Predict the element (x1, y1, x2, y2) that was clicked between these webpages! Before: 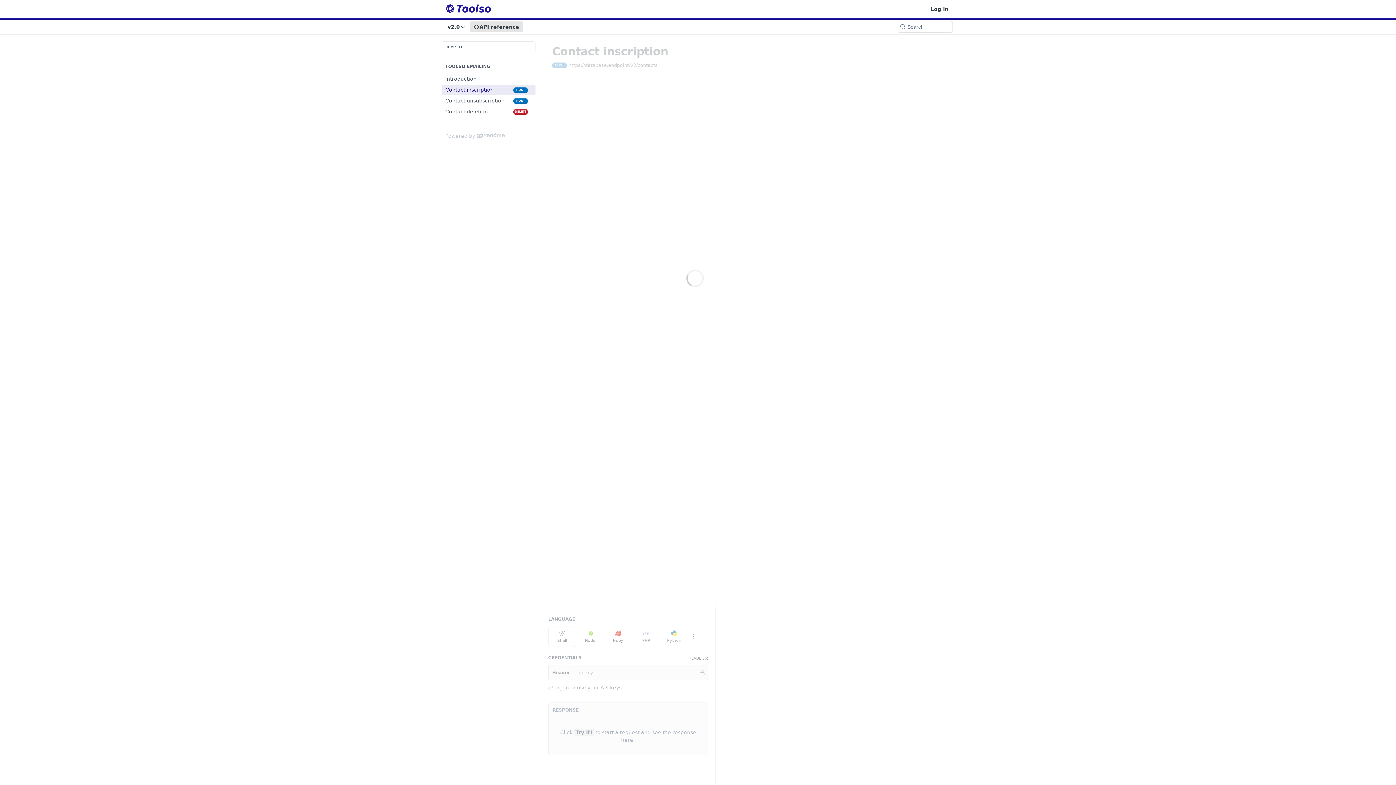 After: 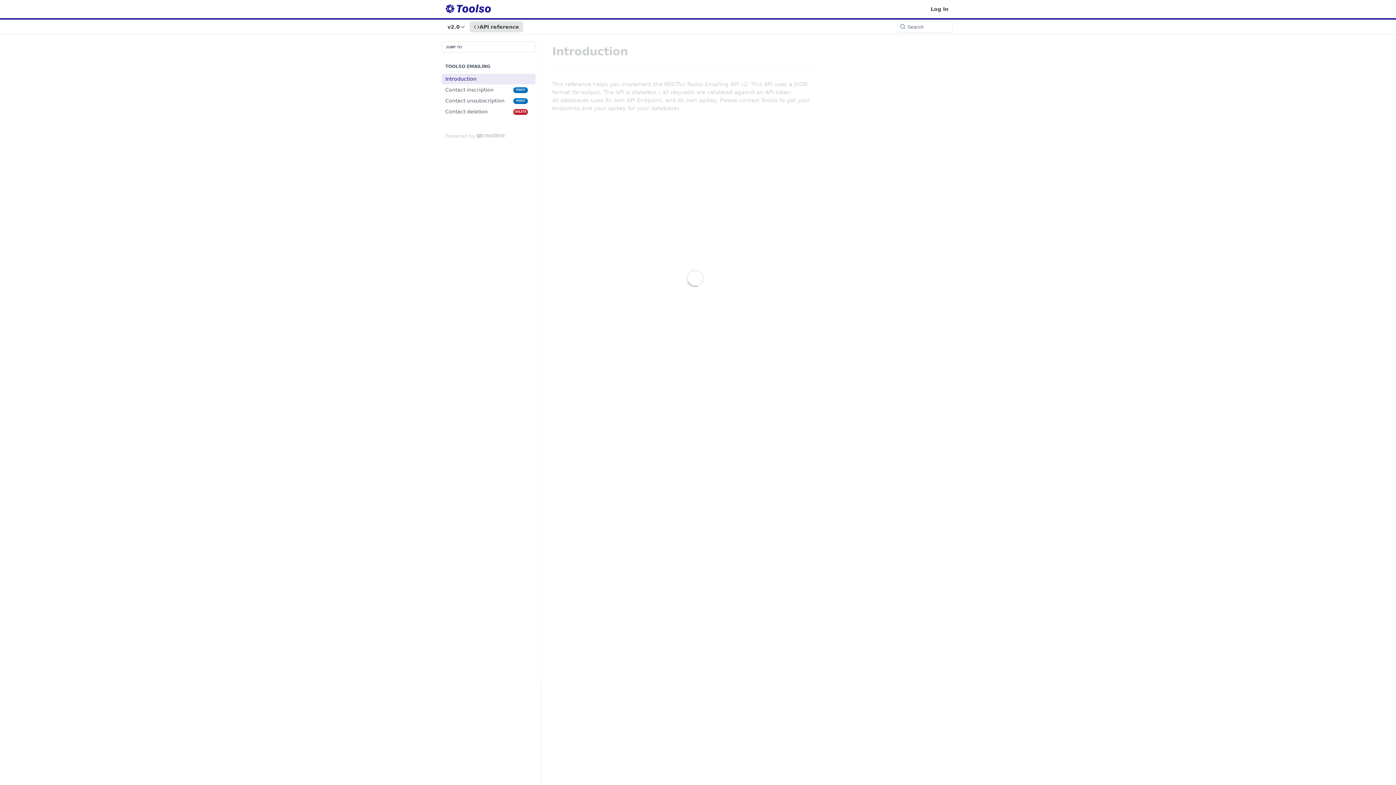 Action: bbox: (443, 2, 493, 16)